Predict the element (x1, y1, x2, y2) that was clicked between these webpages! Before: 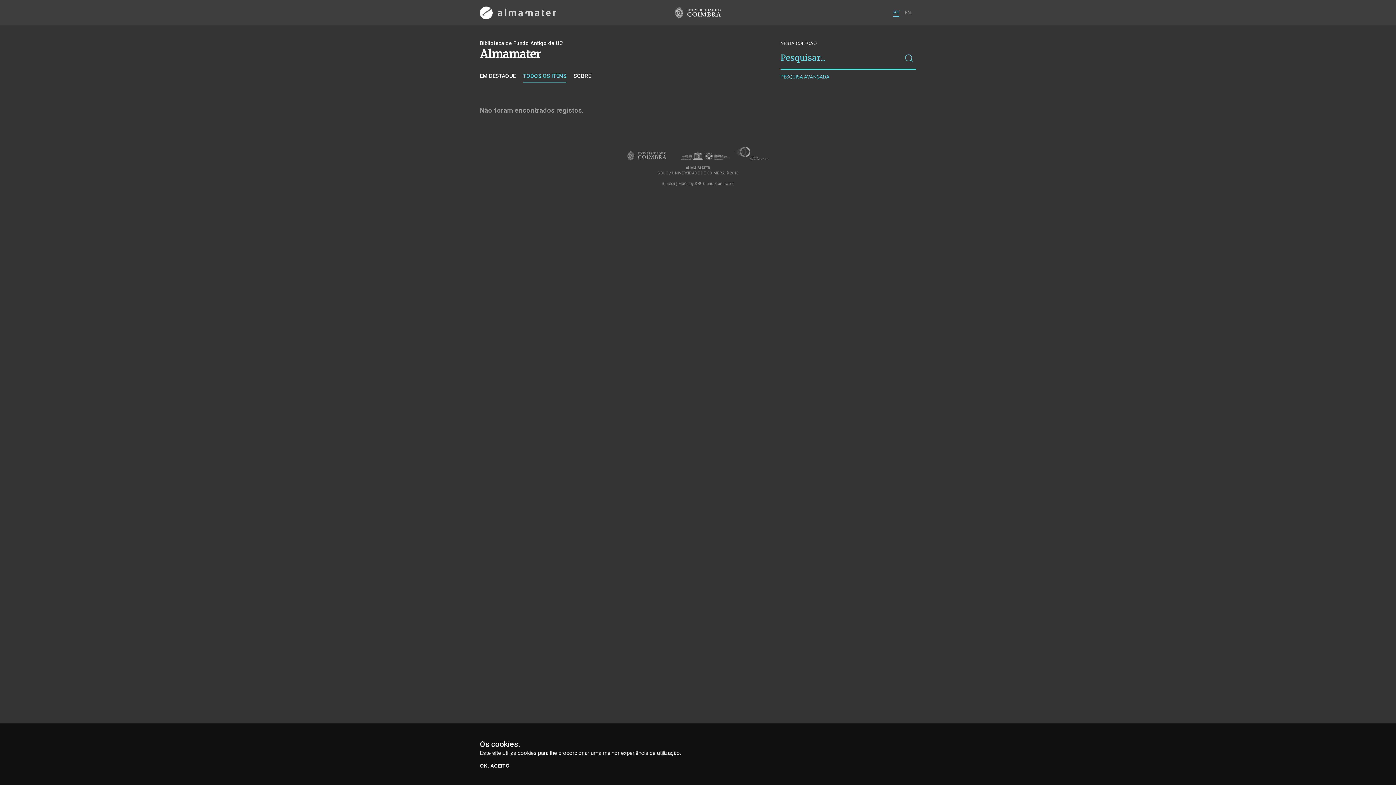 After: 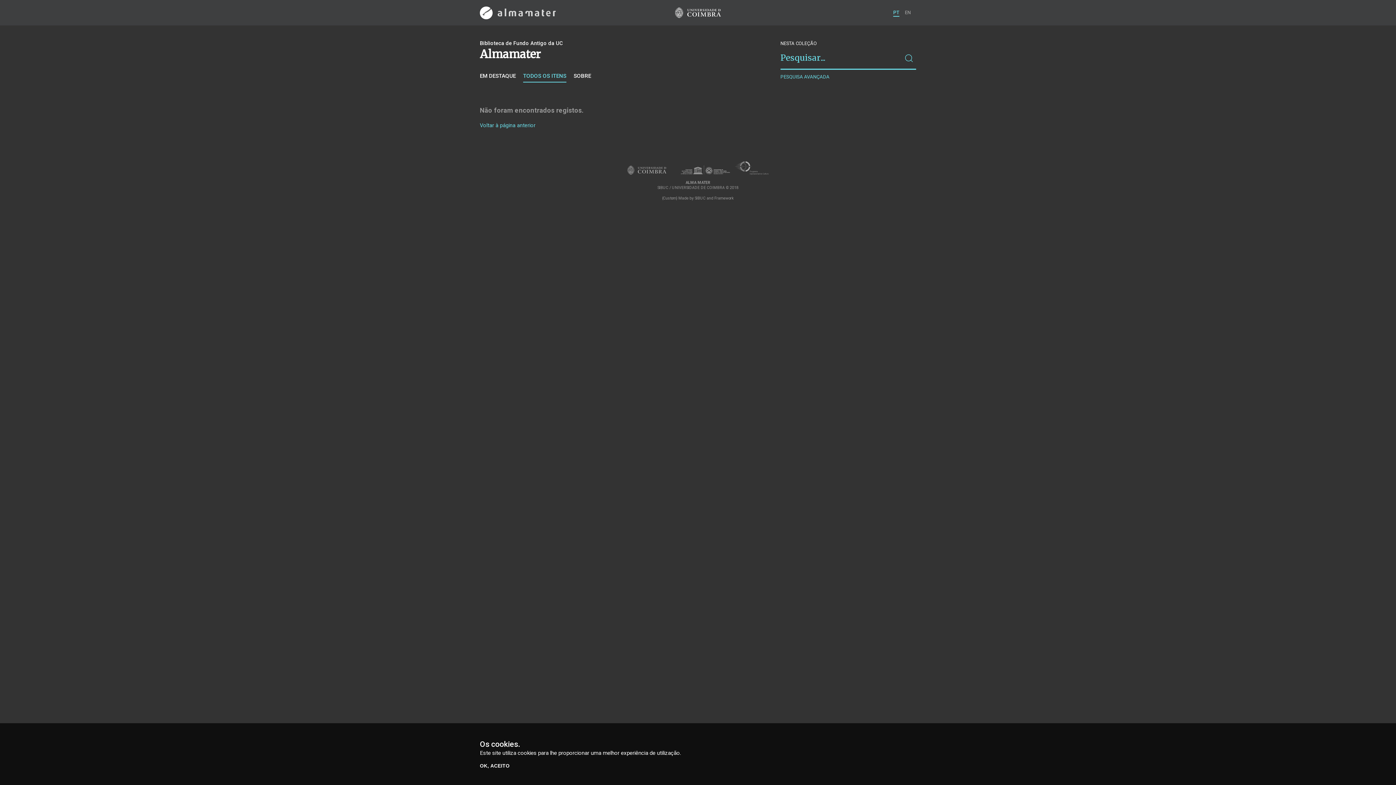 Action: label: PT bbox: (893, 8, 899, 16)